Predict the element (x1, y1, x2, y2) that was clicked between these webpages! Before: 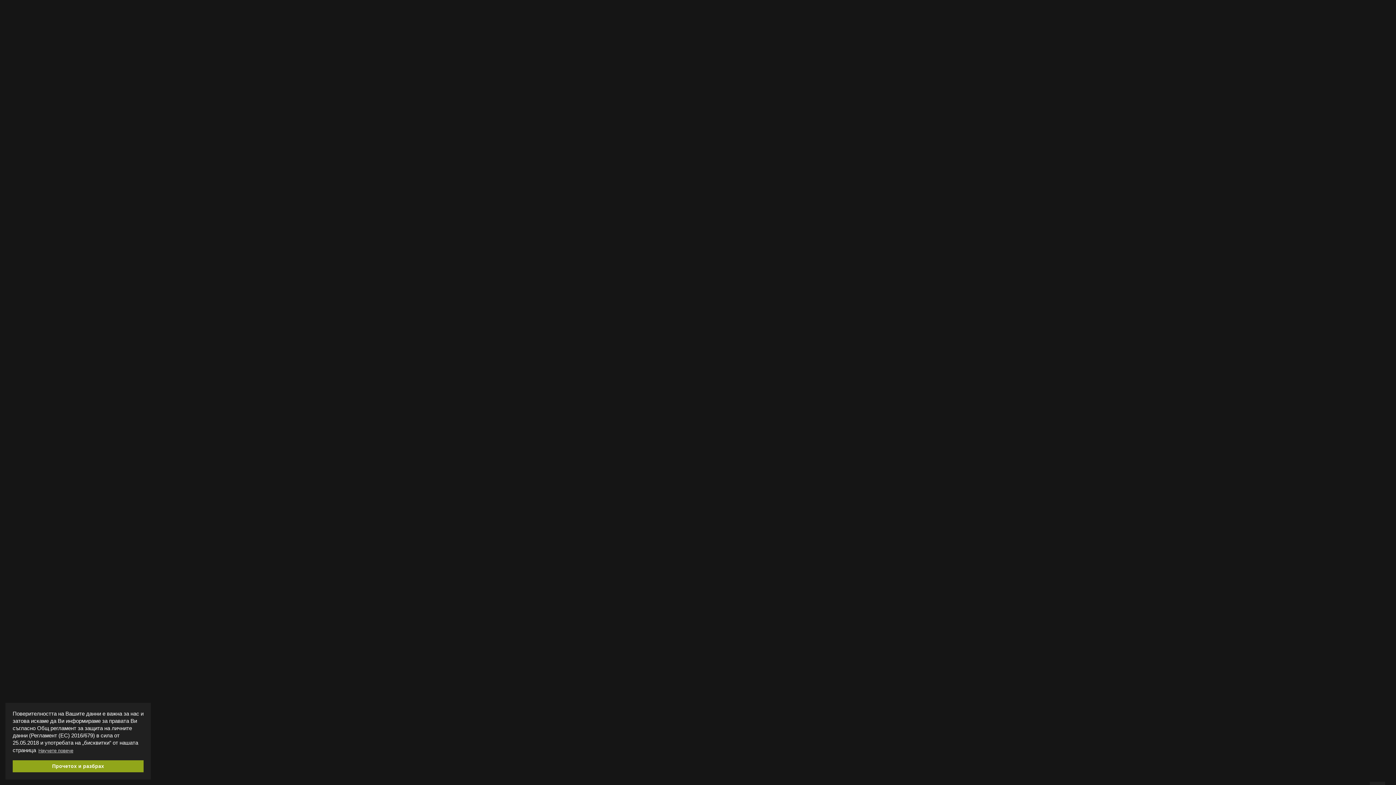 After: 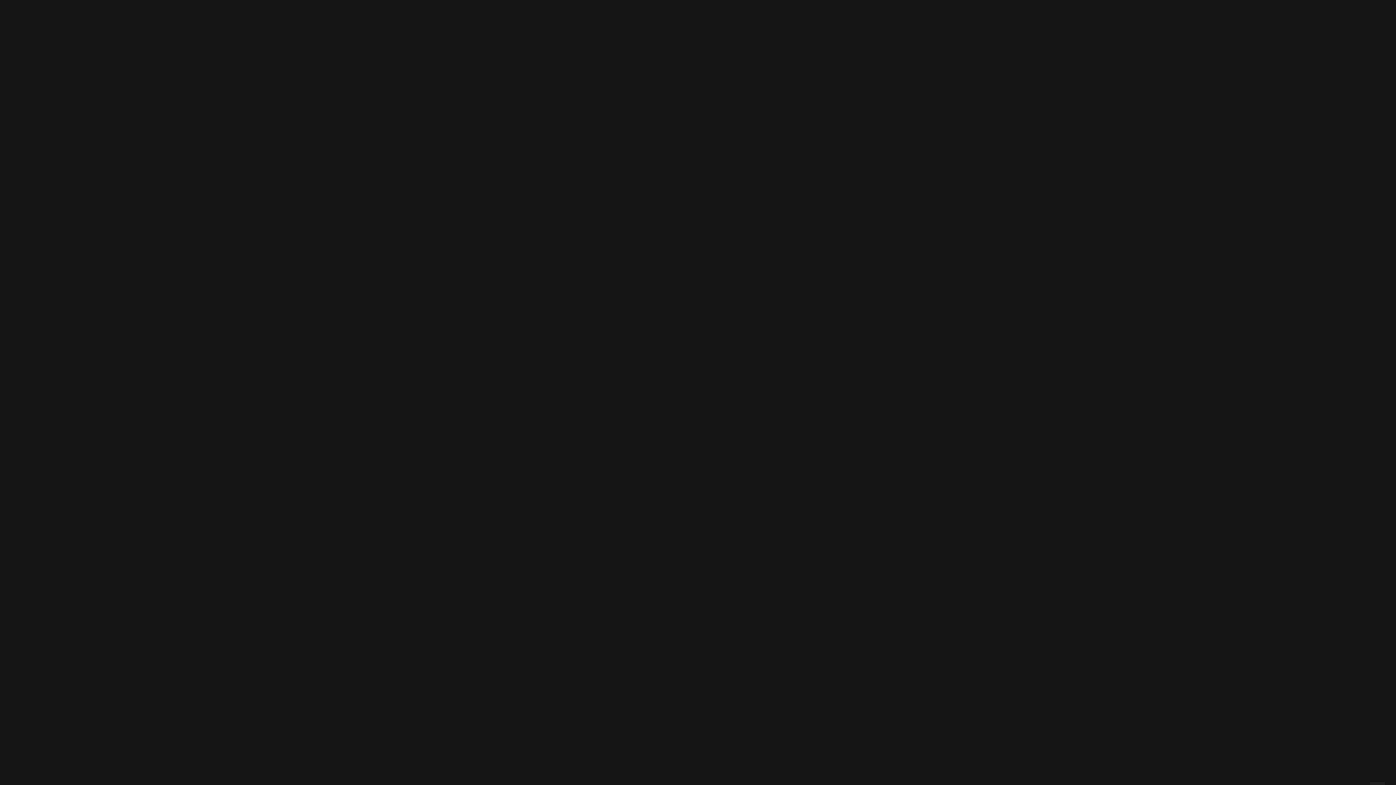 Action: bbox: (12, 760, 143, 772) label: dismiss cookie message